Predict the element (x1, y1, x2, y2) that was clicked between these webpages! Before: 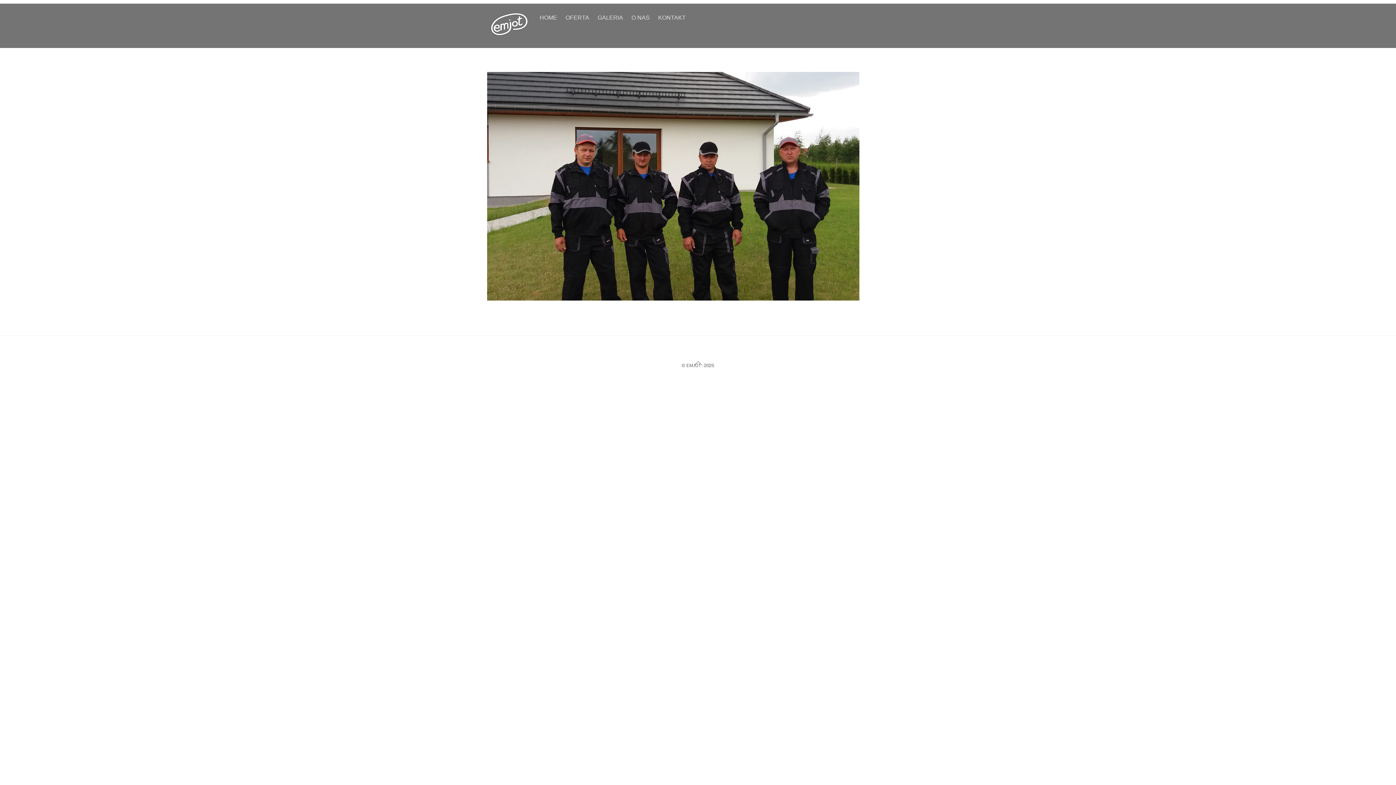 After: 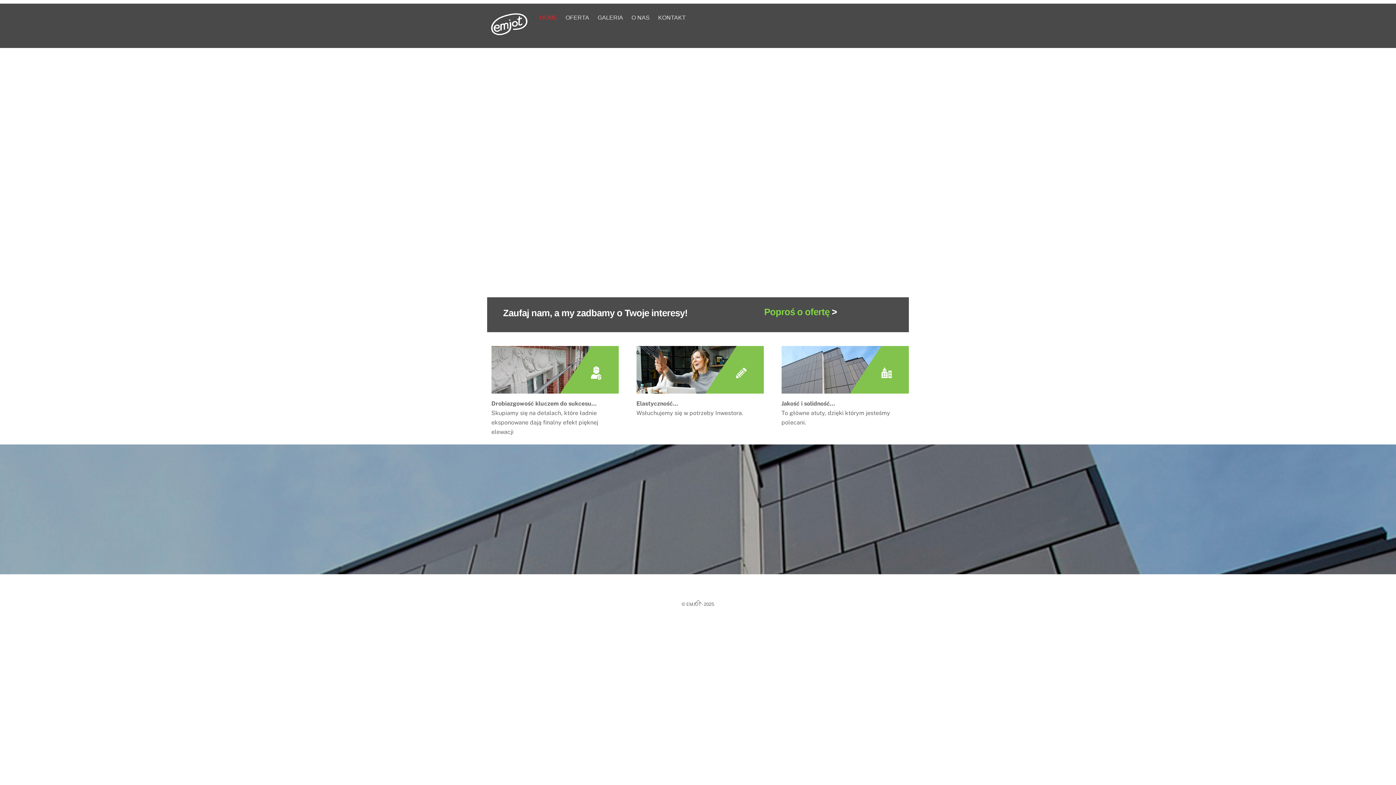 Action: bbox: (536, 9, 560, 25) label: HOME